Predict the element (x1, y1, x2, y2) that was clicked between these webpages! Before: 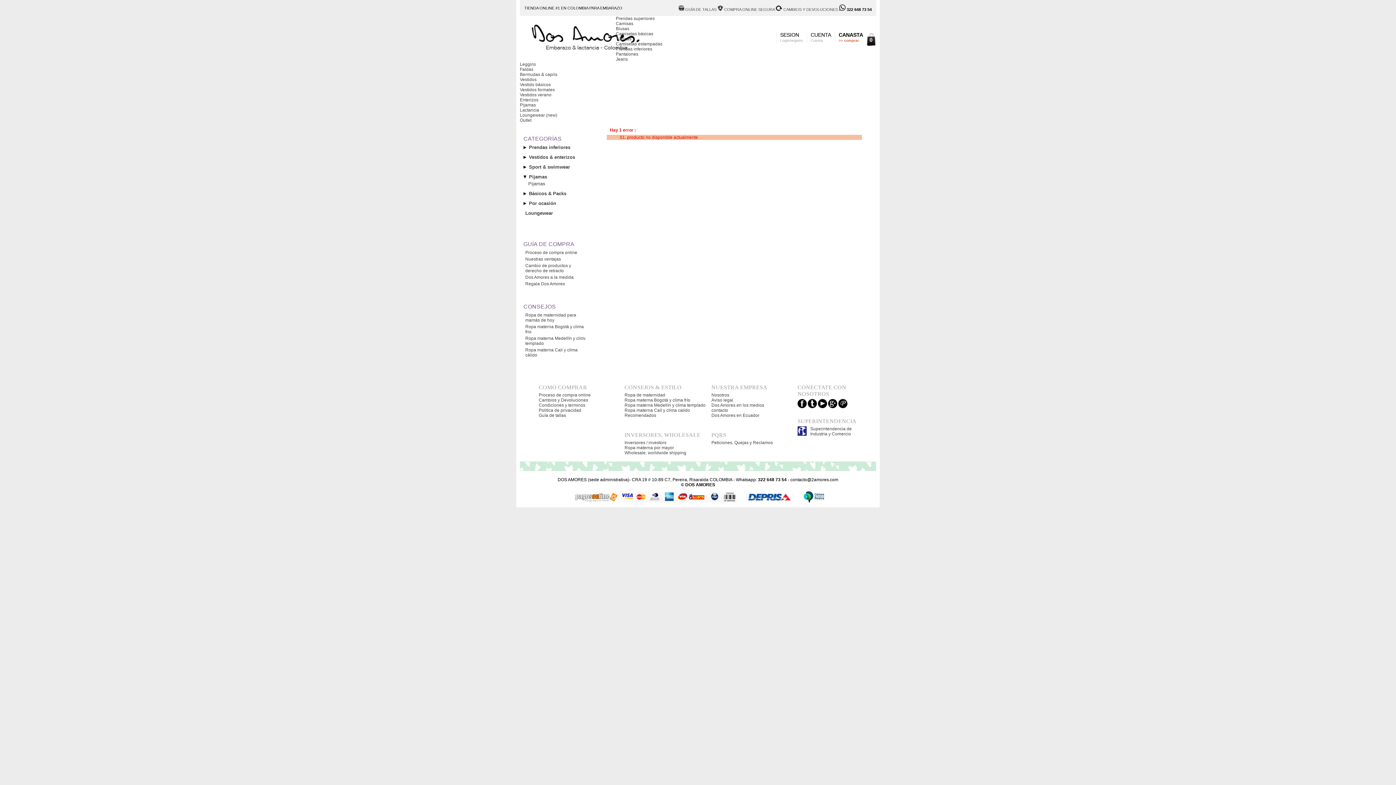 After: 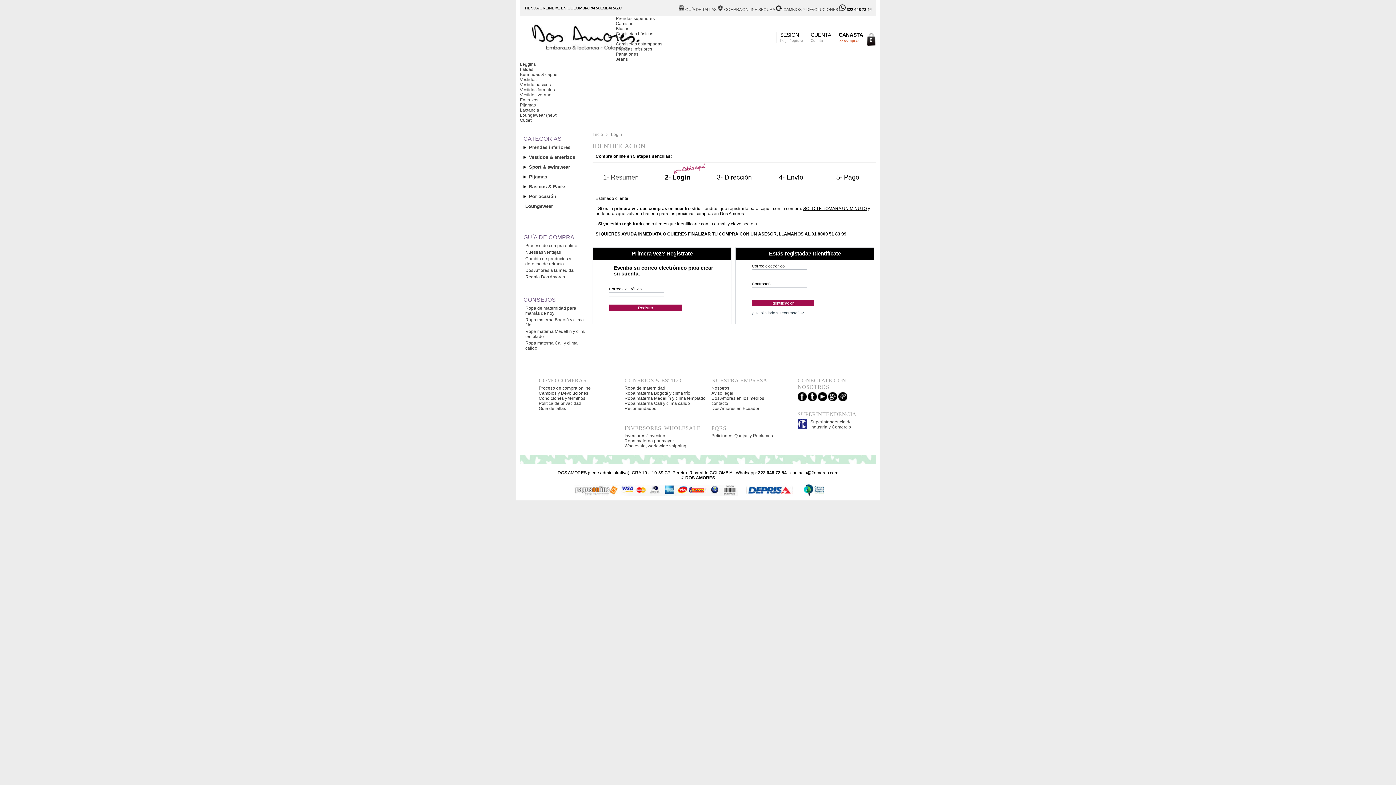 Action: bbox: (810, 38, 823, 42) label: Cuenta